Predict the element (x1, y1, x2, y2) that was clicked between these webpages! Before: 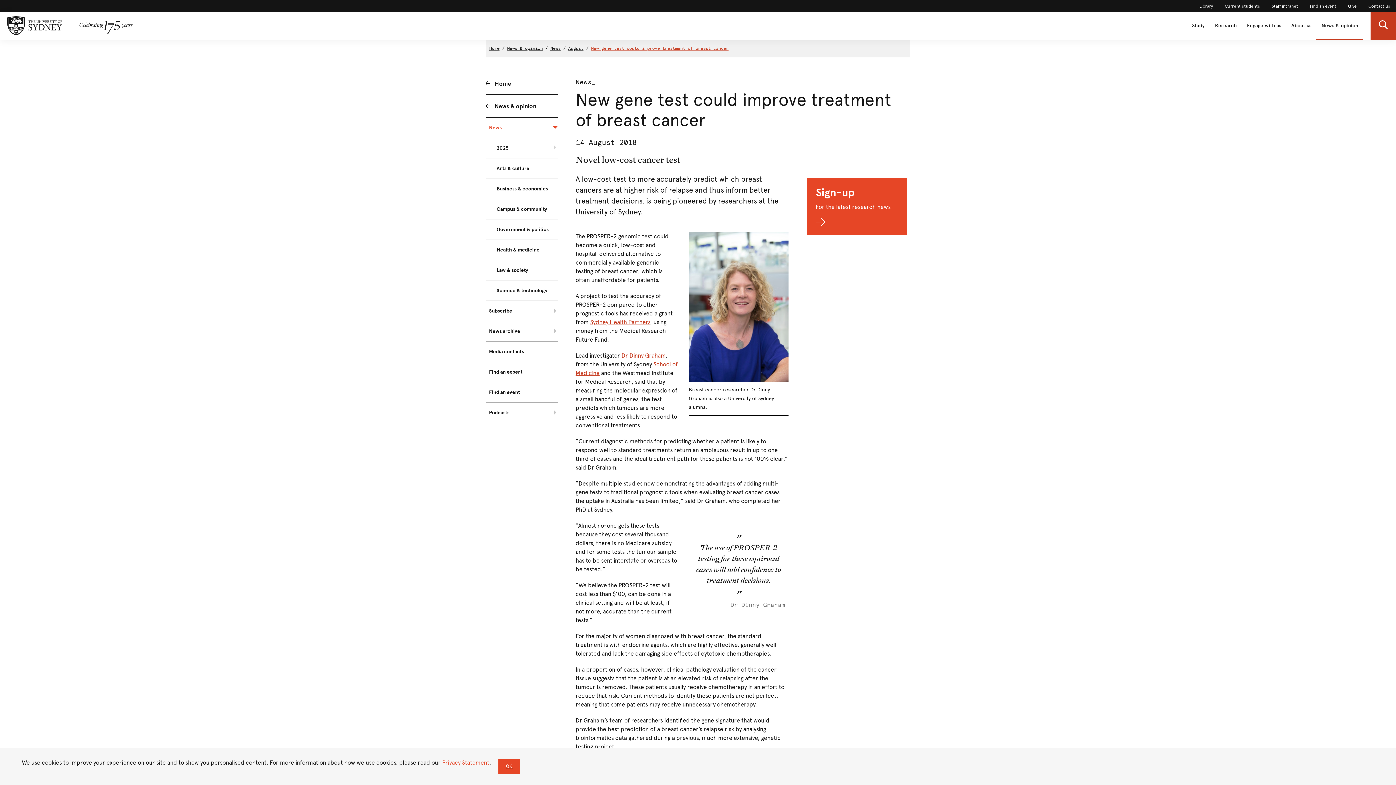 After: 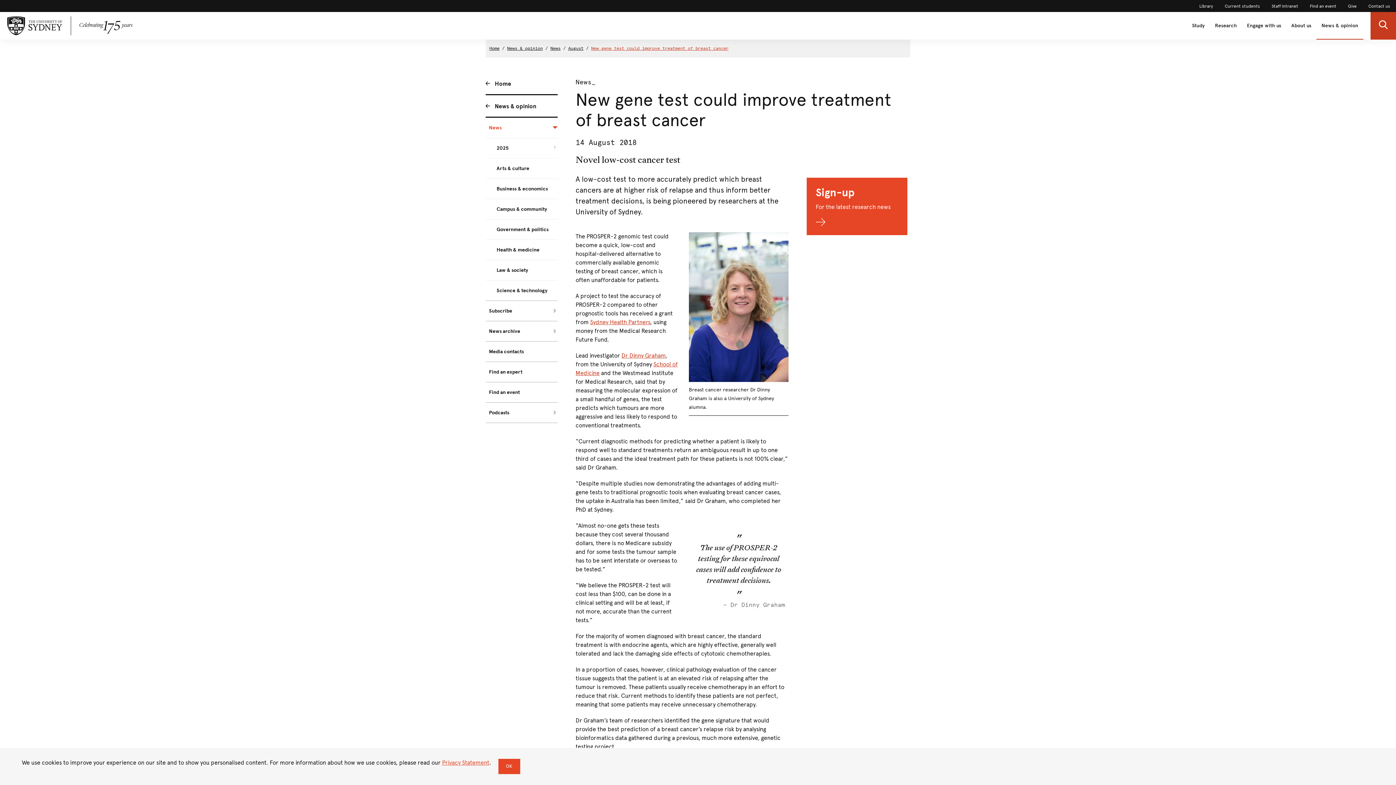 Action: bbox: (591, 45, 728, 50) label: New gene test could improve treatment of breast cancer